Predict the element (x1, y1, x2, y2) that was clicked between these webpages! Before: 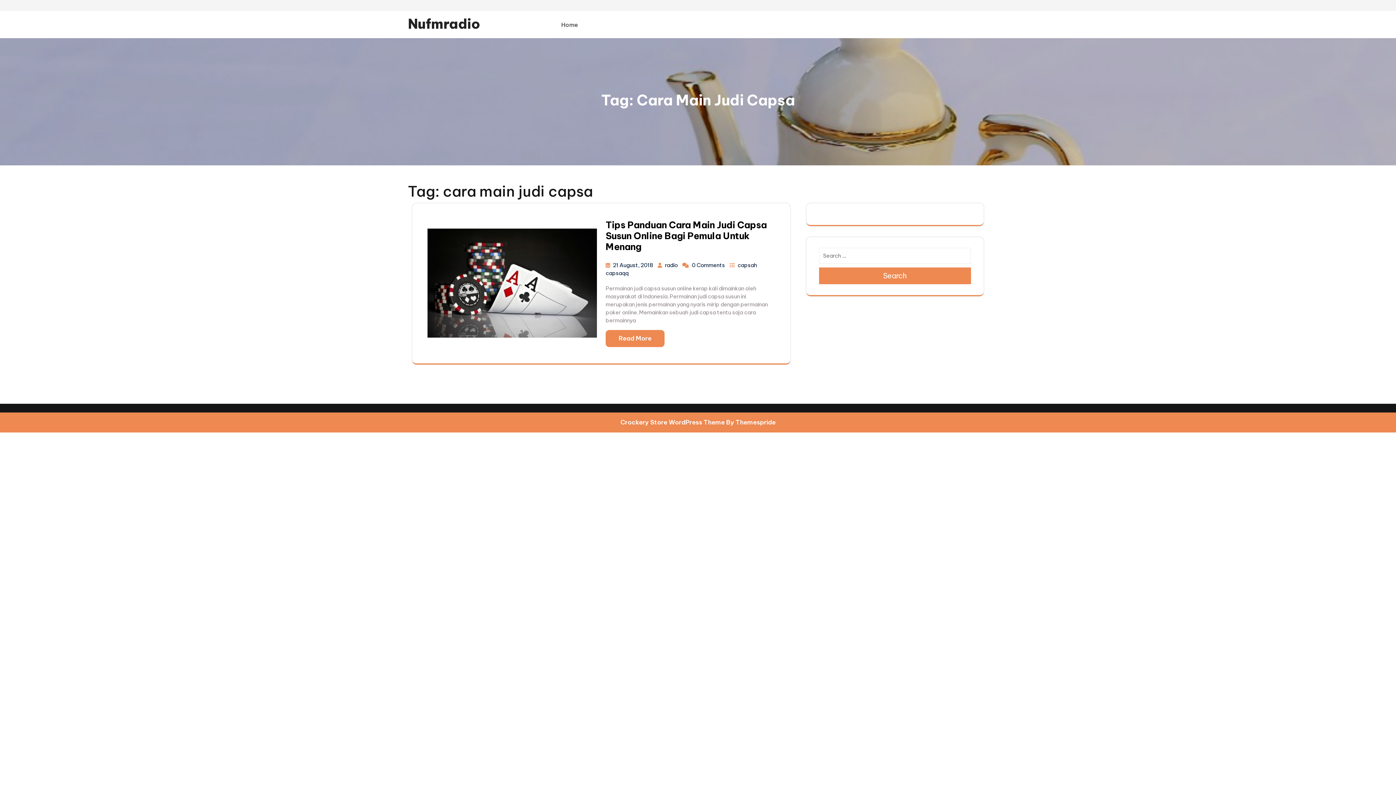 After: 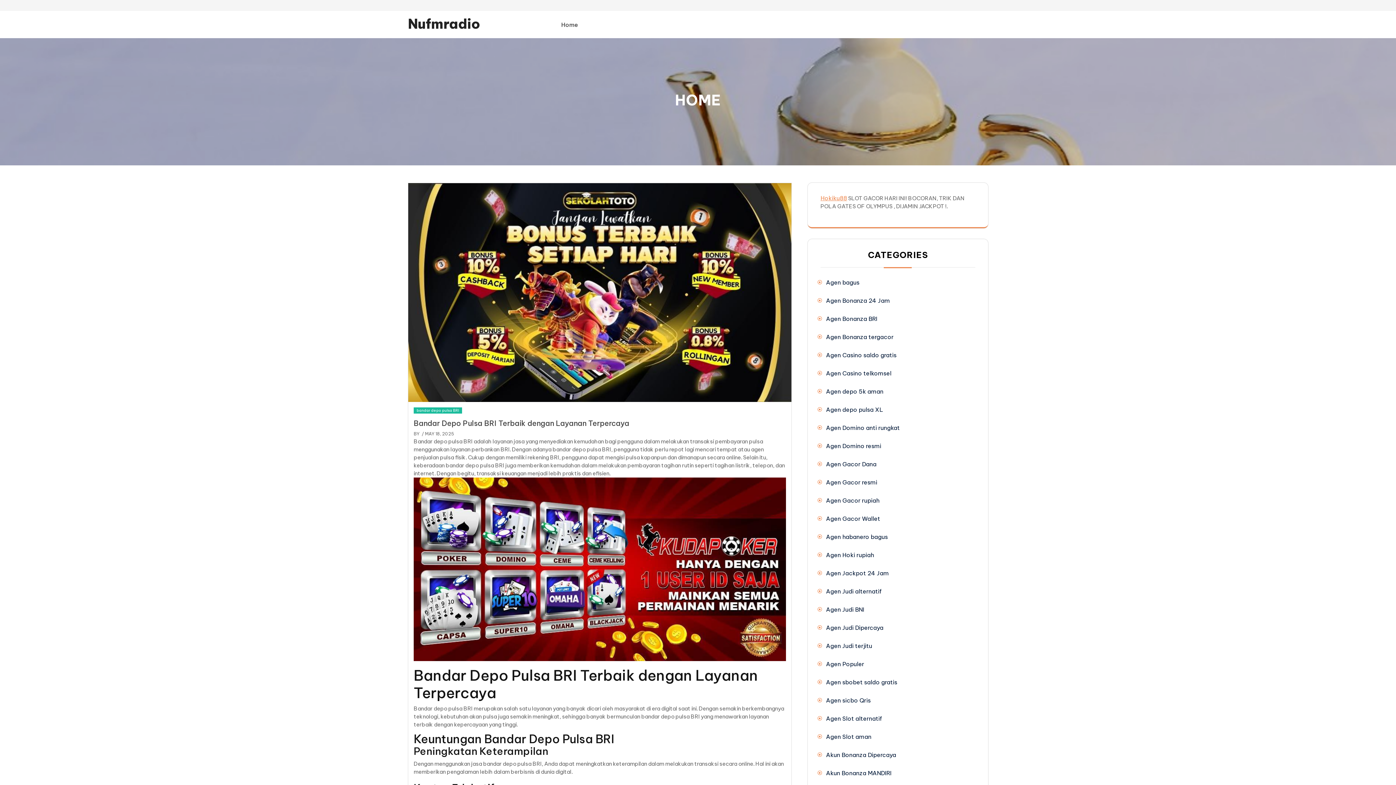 Action: label: Home bbox: (555, 14, 584, 34)